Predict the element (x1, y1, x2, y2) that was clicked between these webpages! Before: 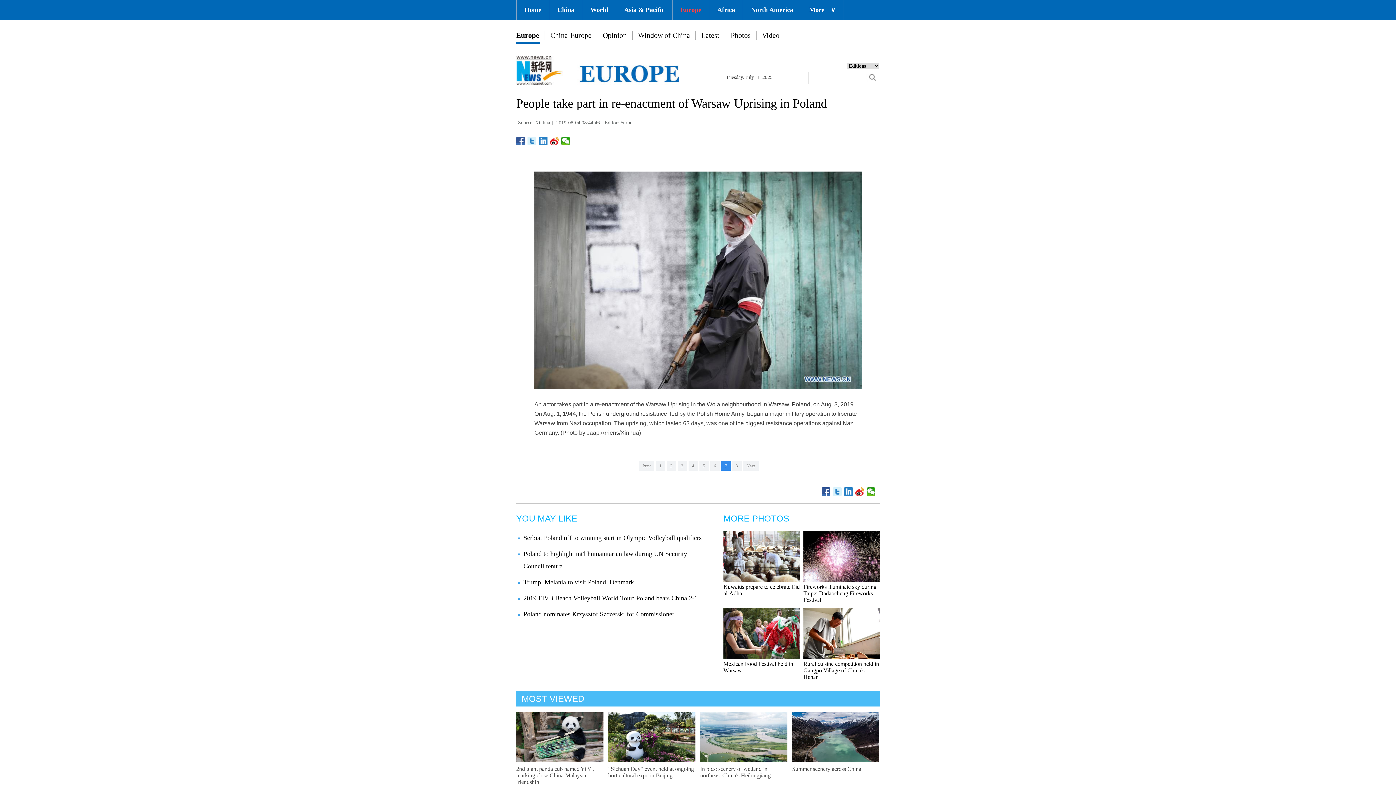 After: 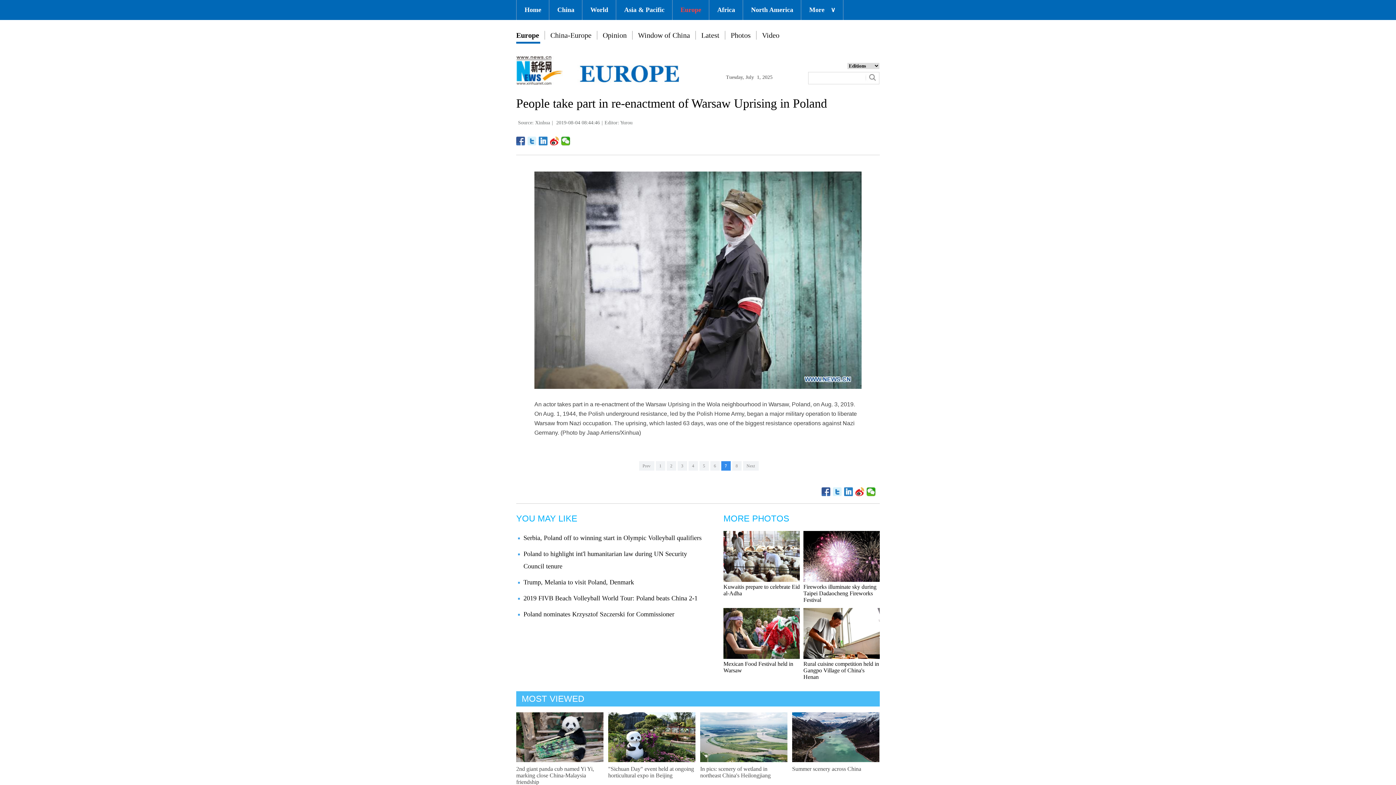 Action: bbox: (723, 608, 800, 659)